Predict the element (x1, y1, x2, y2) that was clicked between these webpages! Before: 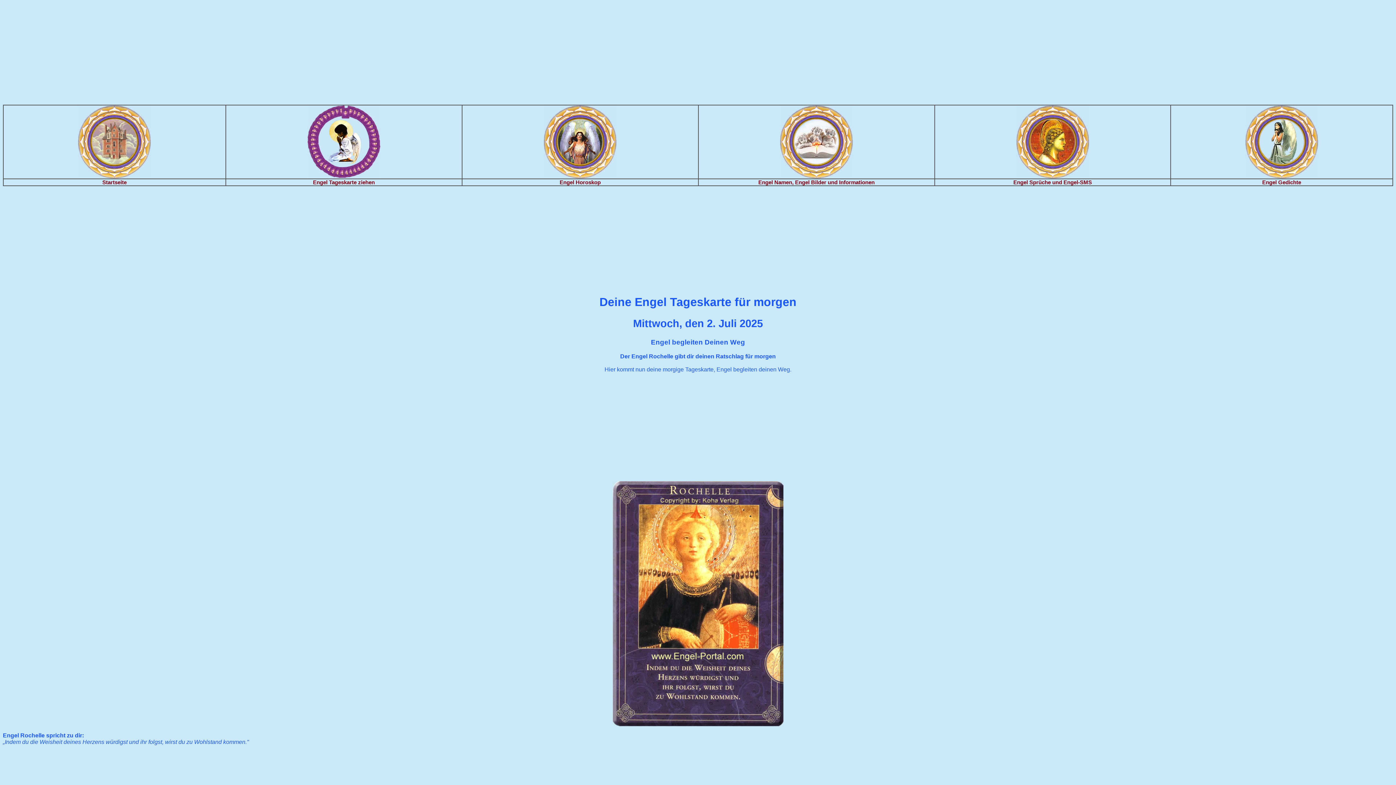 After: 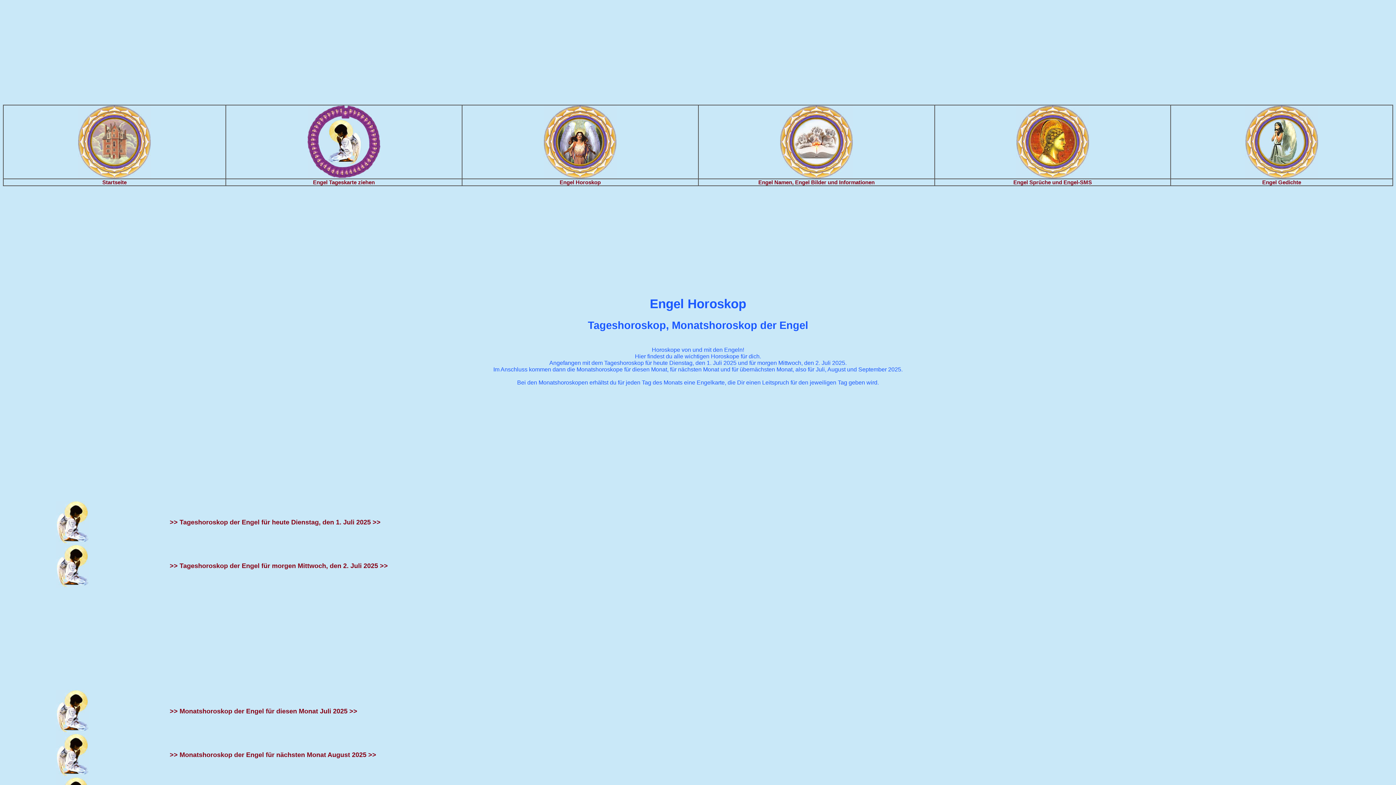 Action: bbox: (559, 180, 600, 185) label: Engel Horoskop